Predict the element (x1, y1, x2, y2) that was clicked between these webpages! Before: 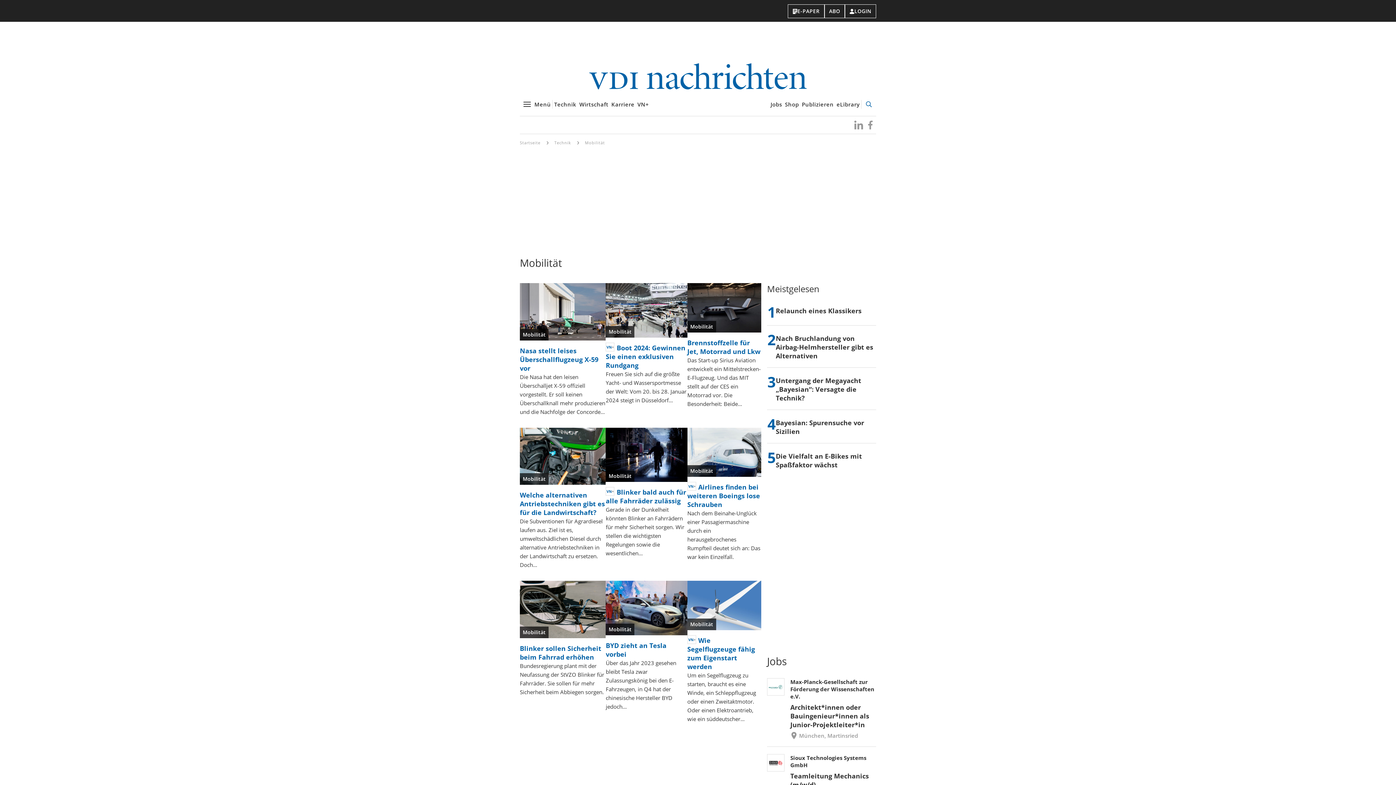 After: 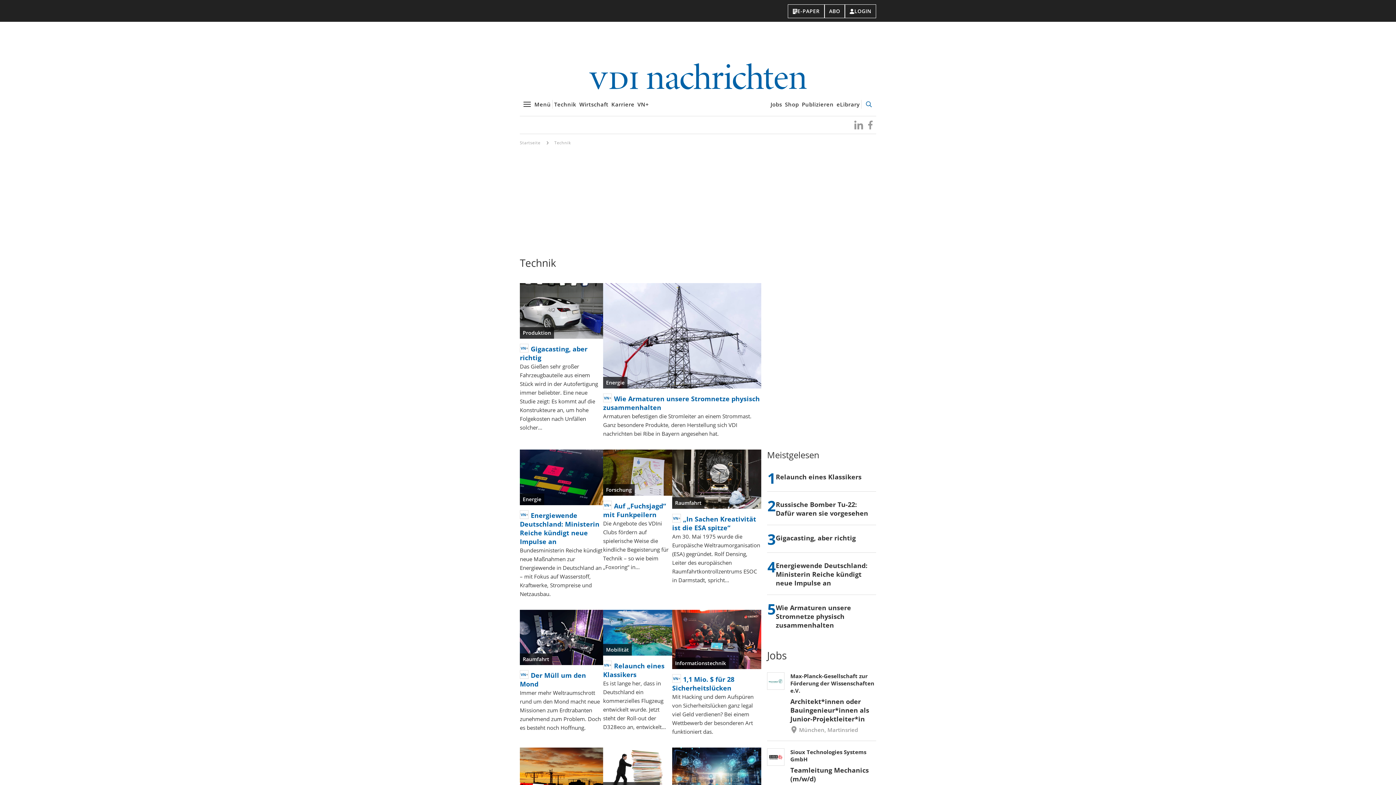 Action: label: Technik bbox: (551, 140, 574, 145)